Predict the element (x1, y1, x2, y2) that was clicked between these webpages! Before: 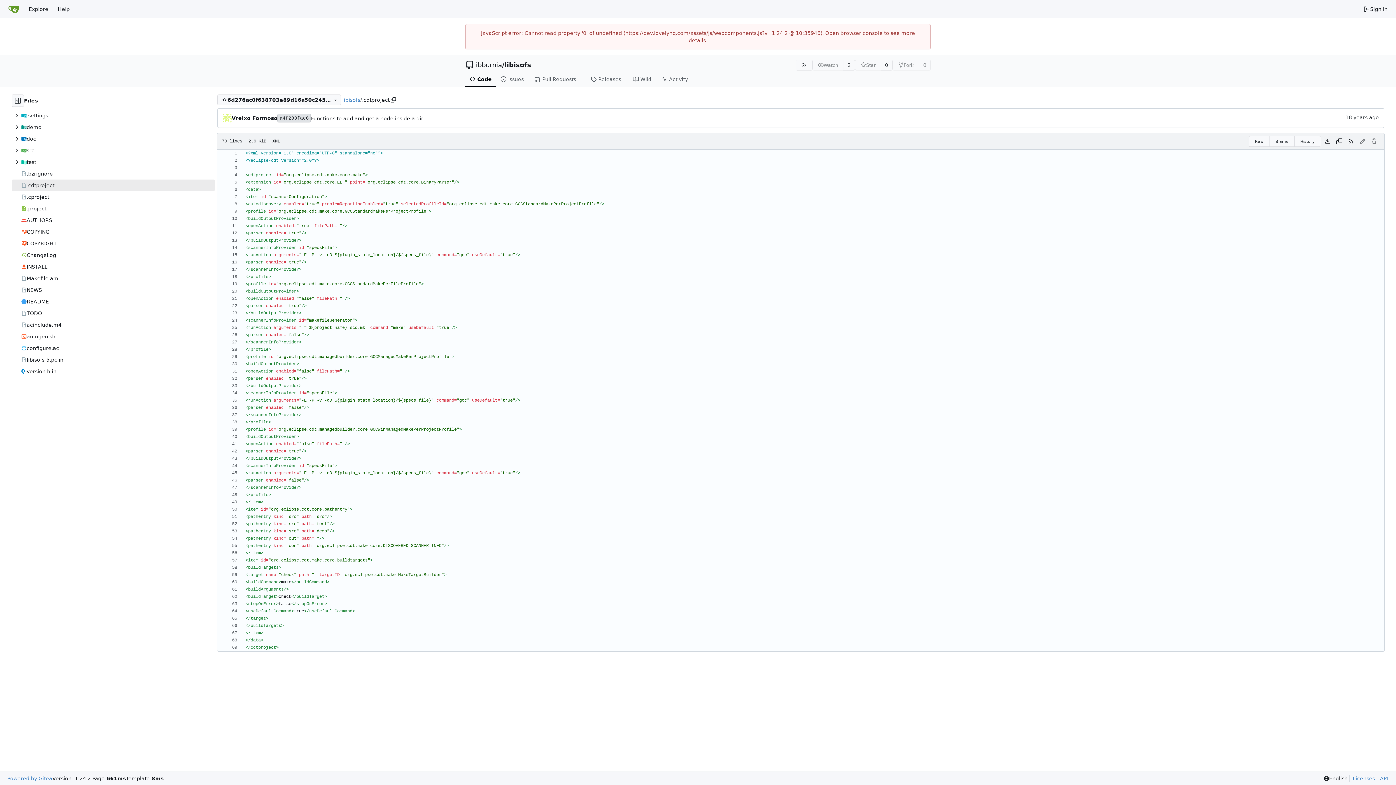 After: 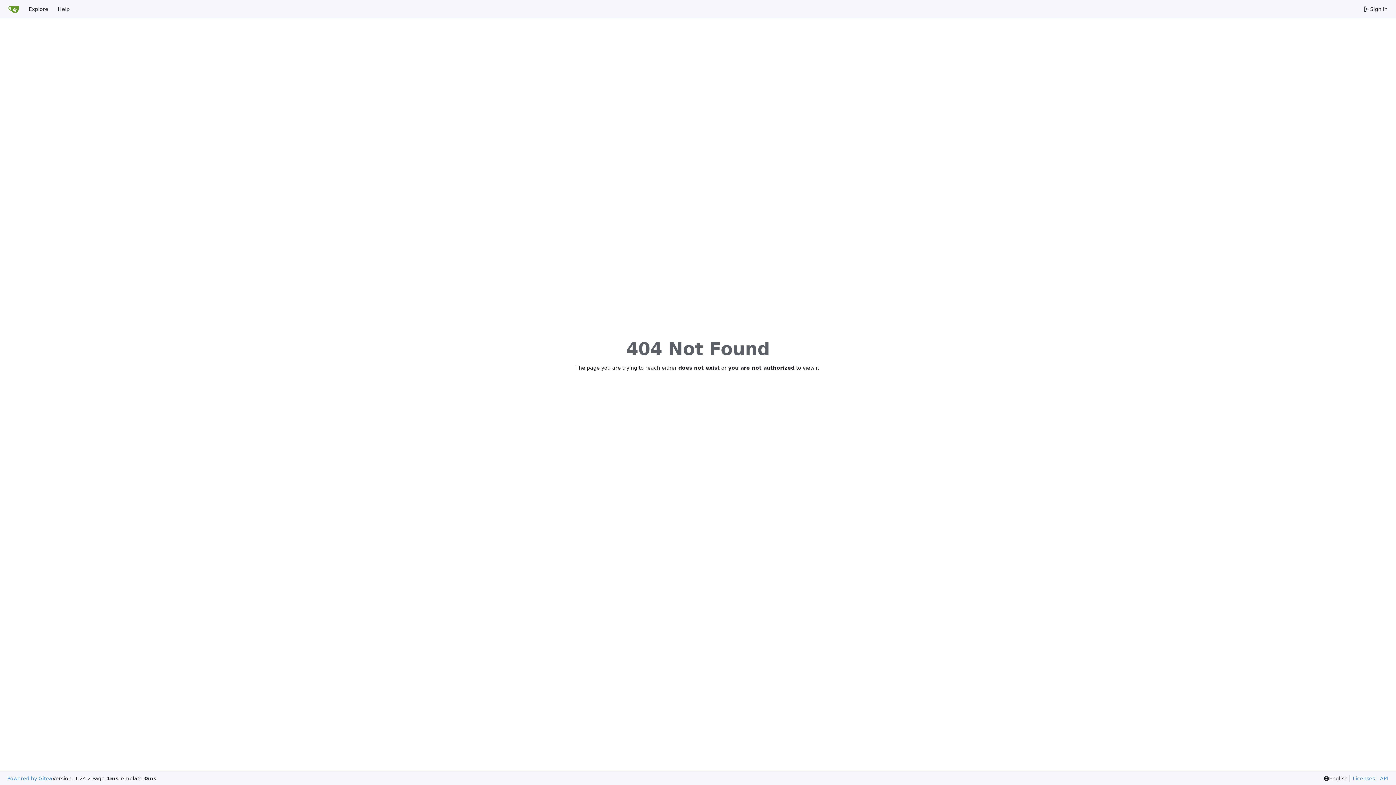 Action: label: RSS Feed bbox: (1345, 135, 1357, 147)